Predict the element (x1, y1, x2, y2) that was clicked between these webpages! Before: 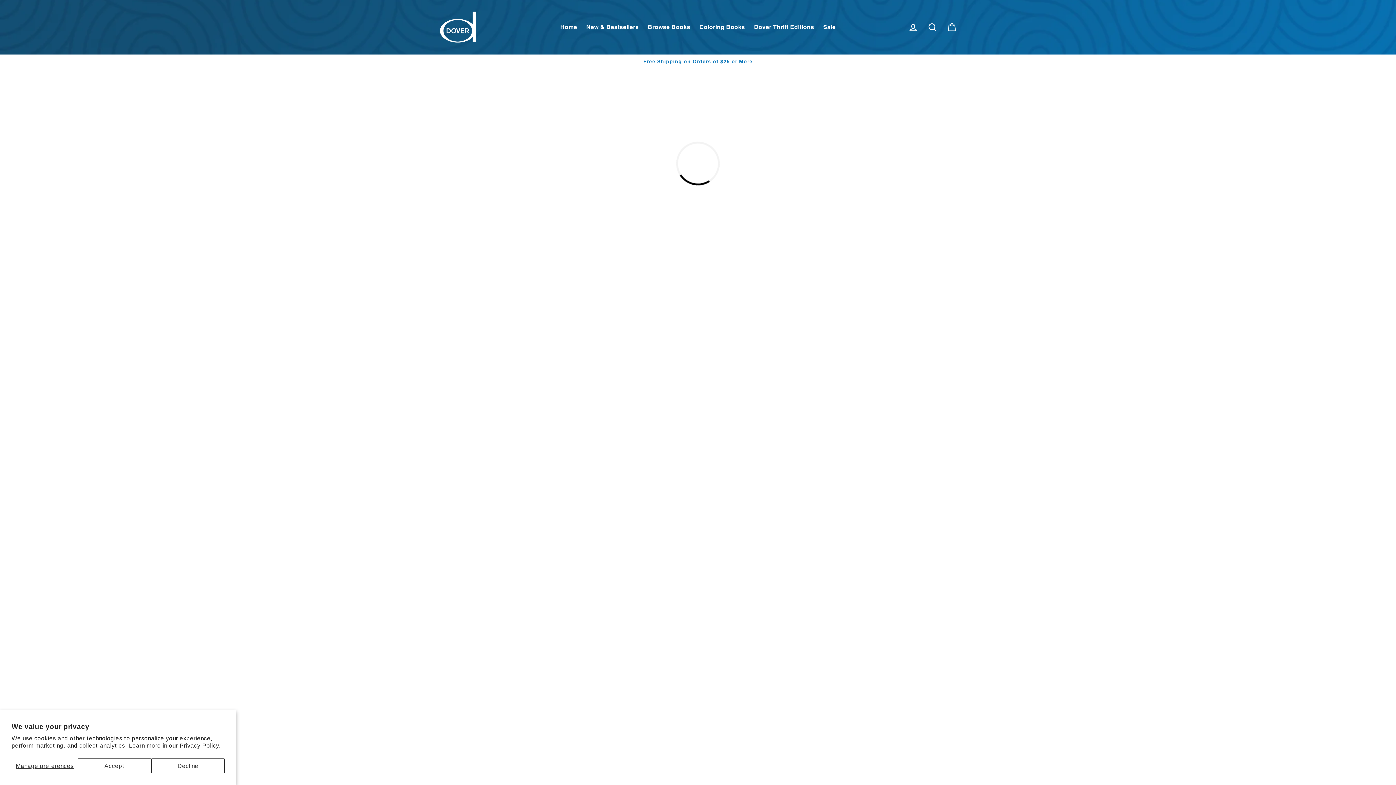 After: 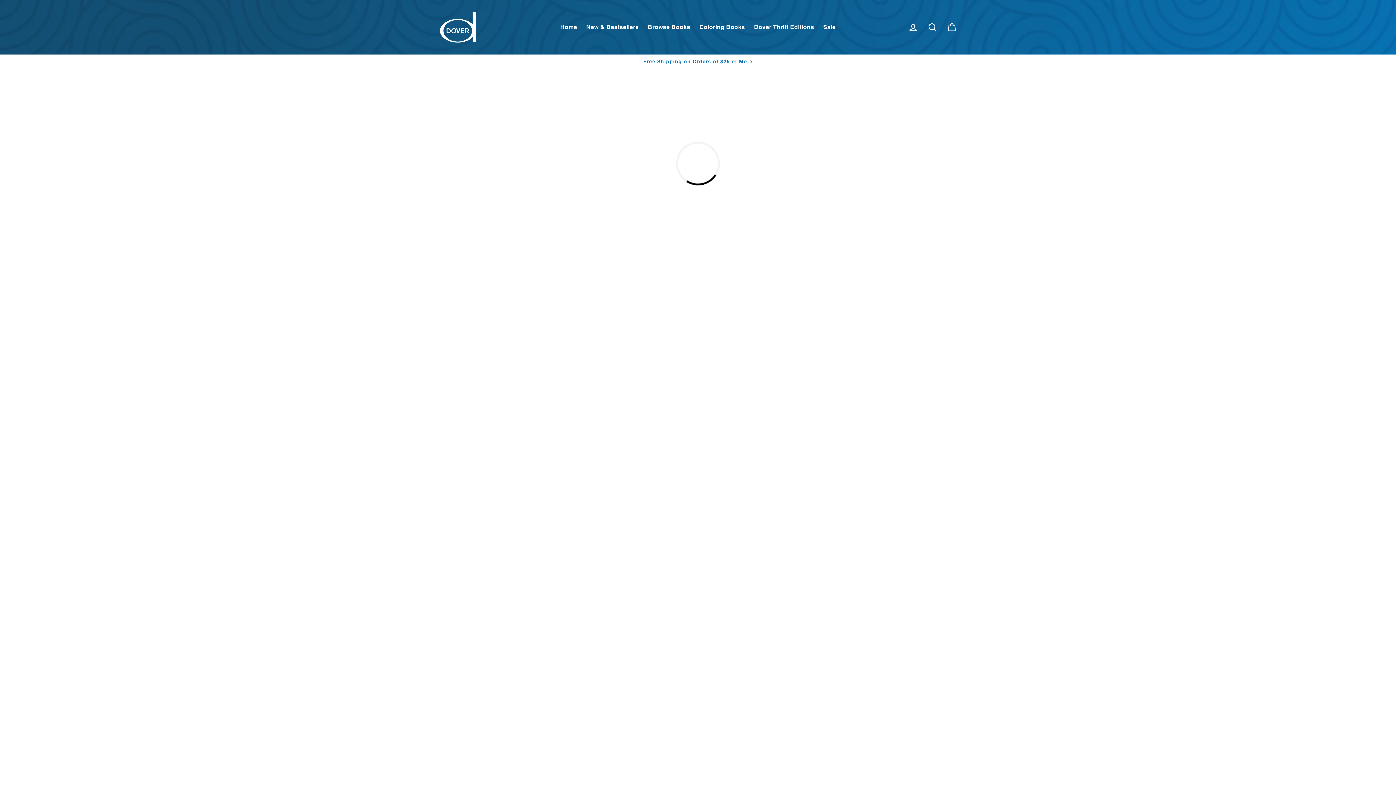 Action: bbox: (151, 758, 224, 773) label: Decline